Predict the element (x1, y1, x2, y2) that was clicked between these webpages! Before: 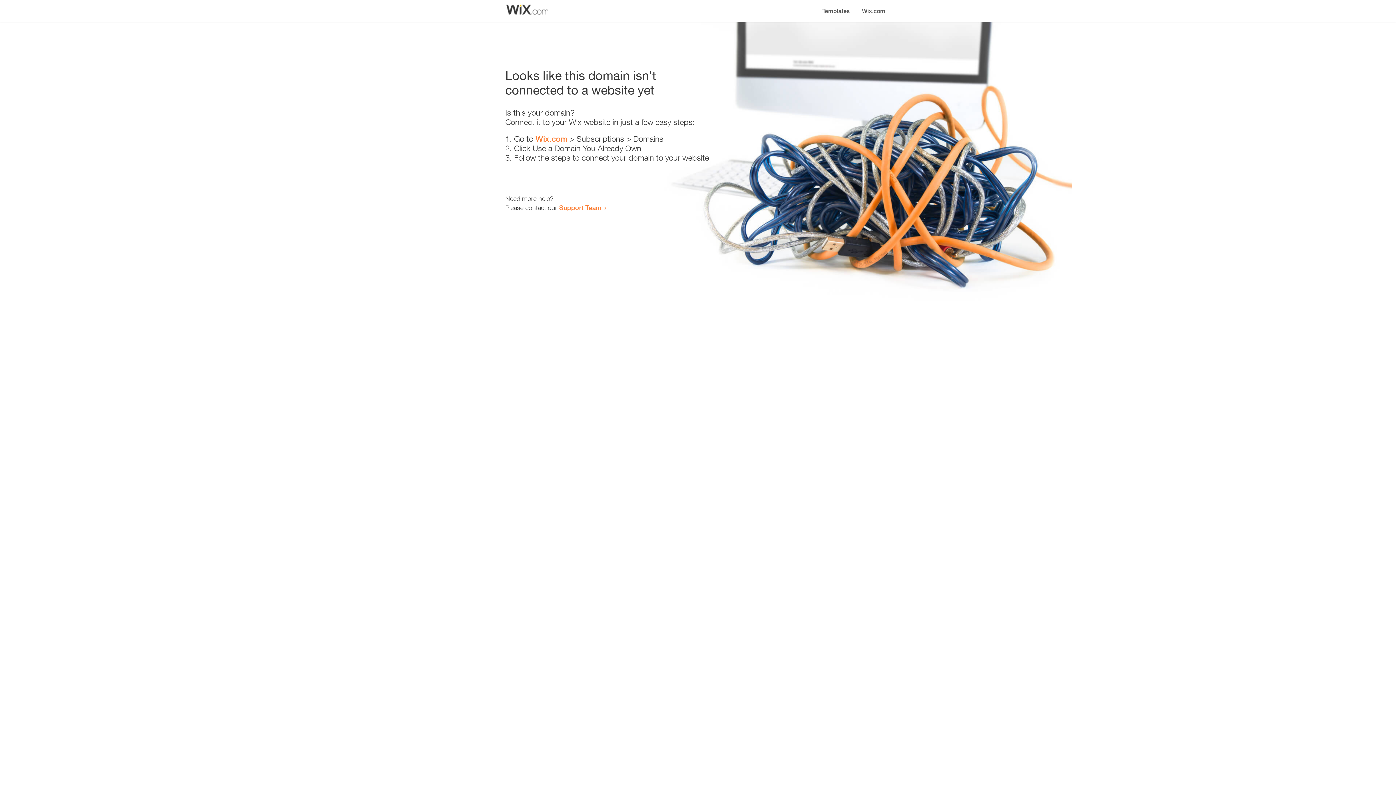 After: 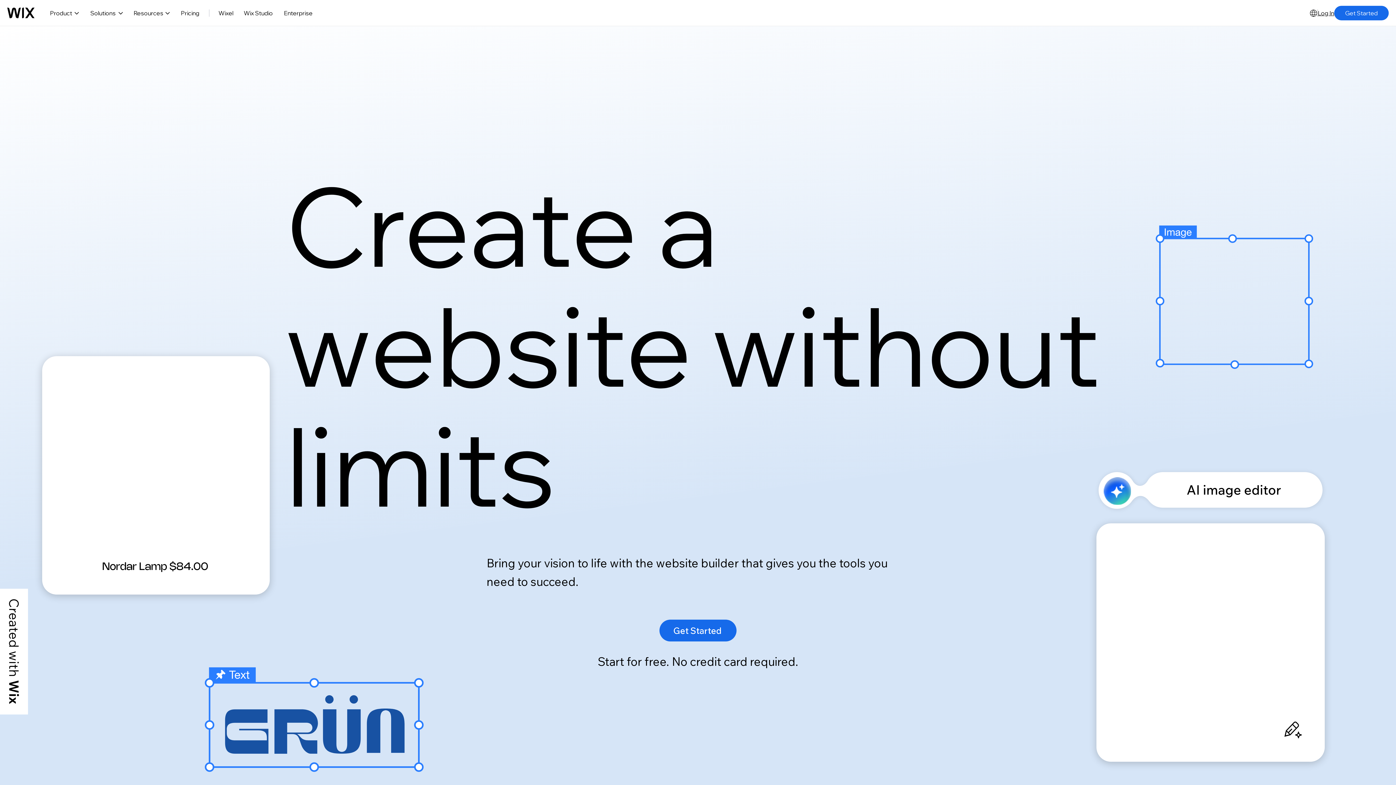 Action: bbox: (856, 0, 890, 14) label: Wix.com